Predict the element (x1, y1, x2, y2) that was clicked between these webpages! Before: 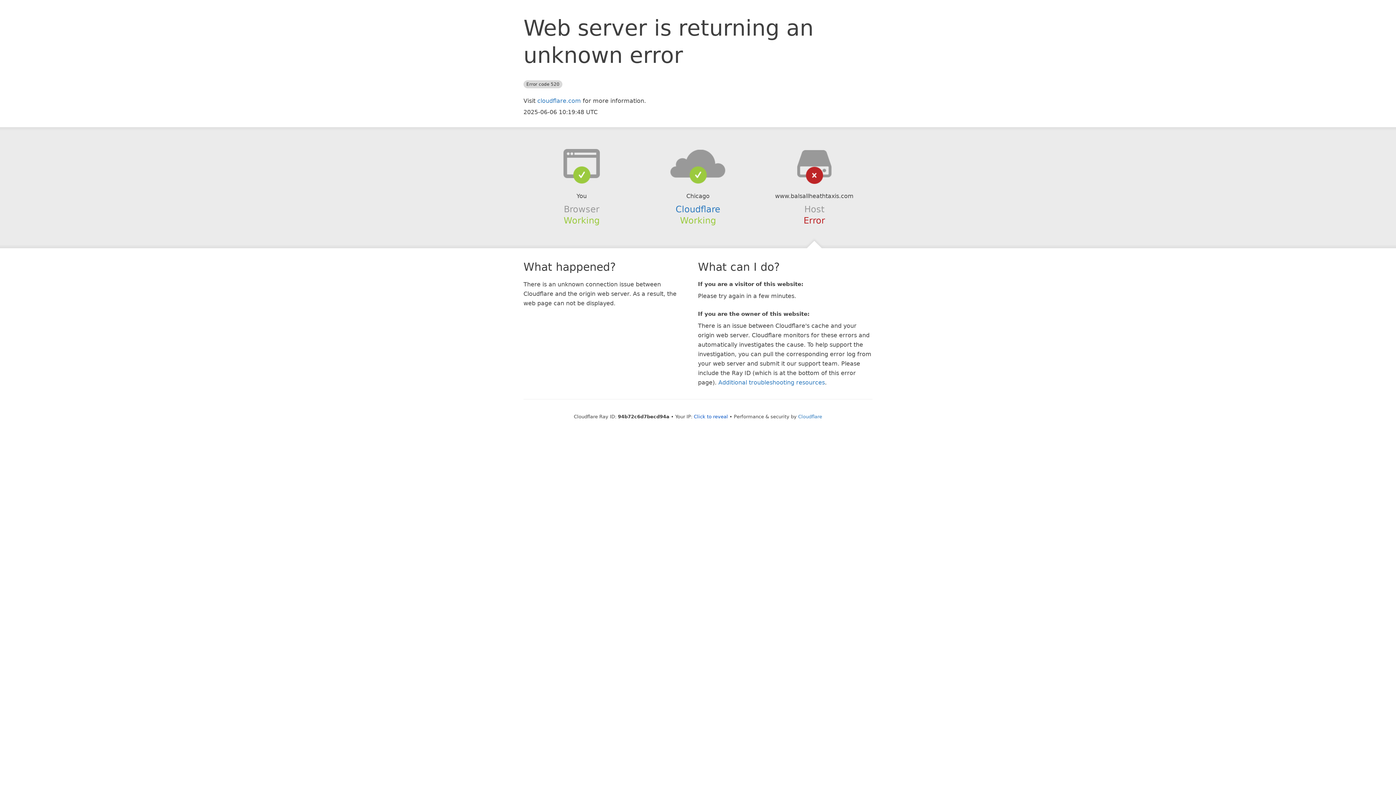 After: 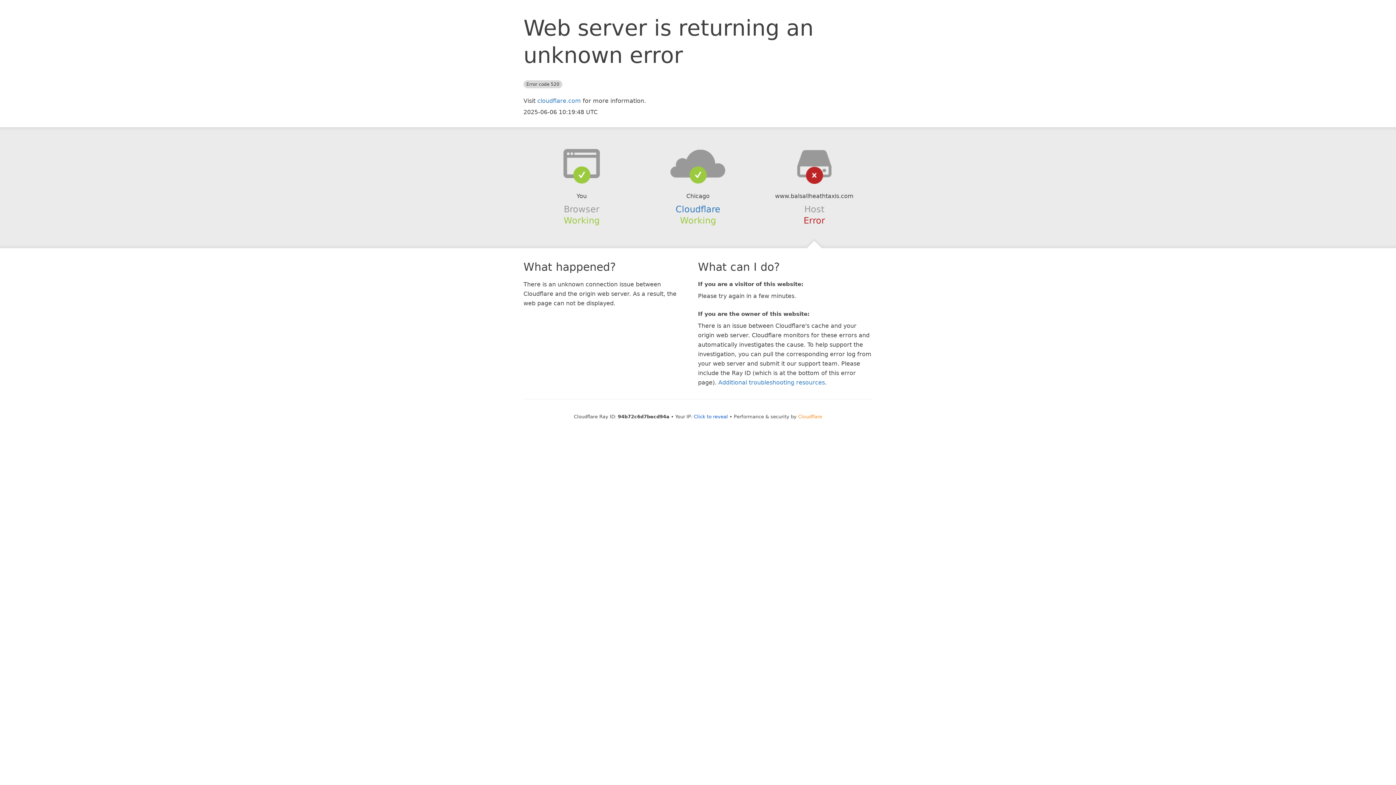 Action: label: Cloudflare bbox: (798, 414, 822, 419)